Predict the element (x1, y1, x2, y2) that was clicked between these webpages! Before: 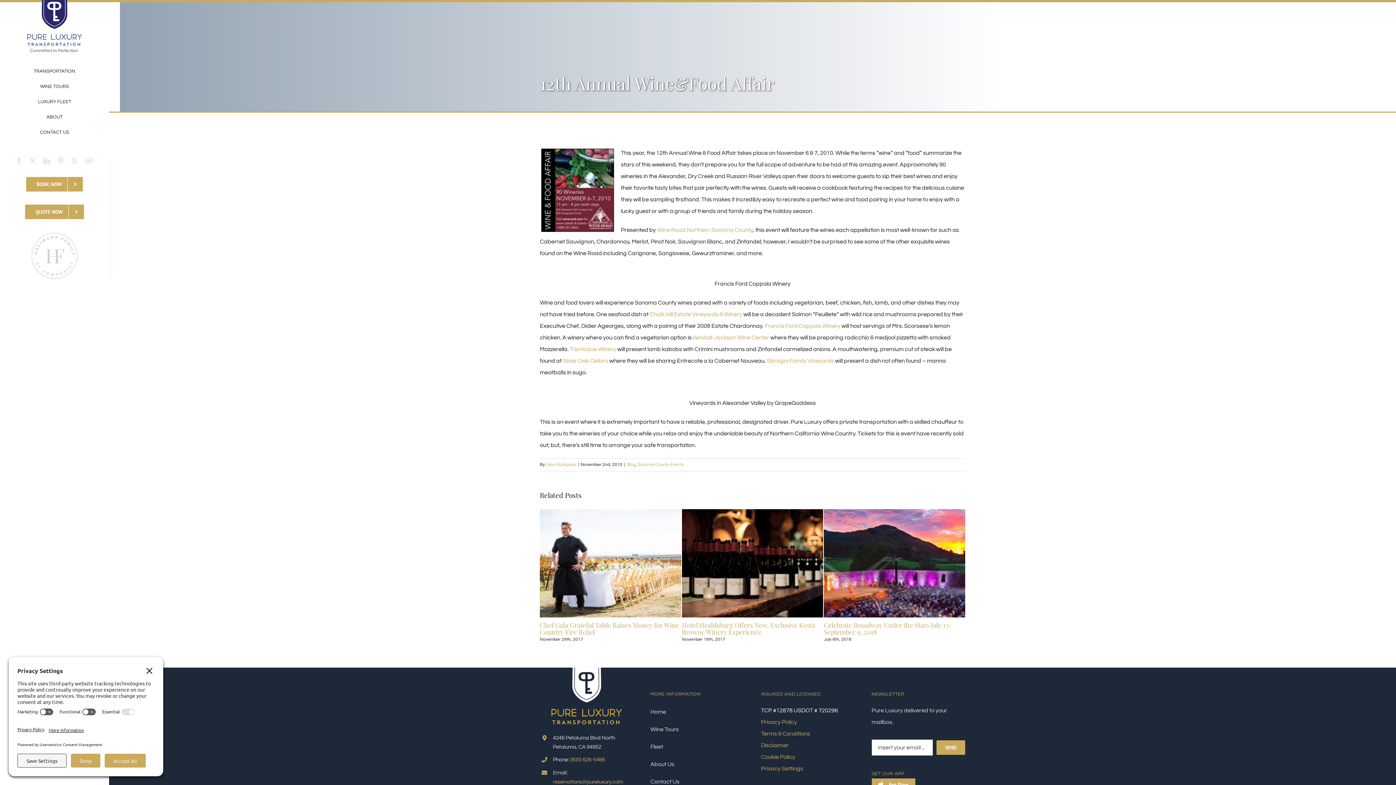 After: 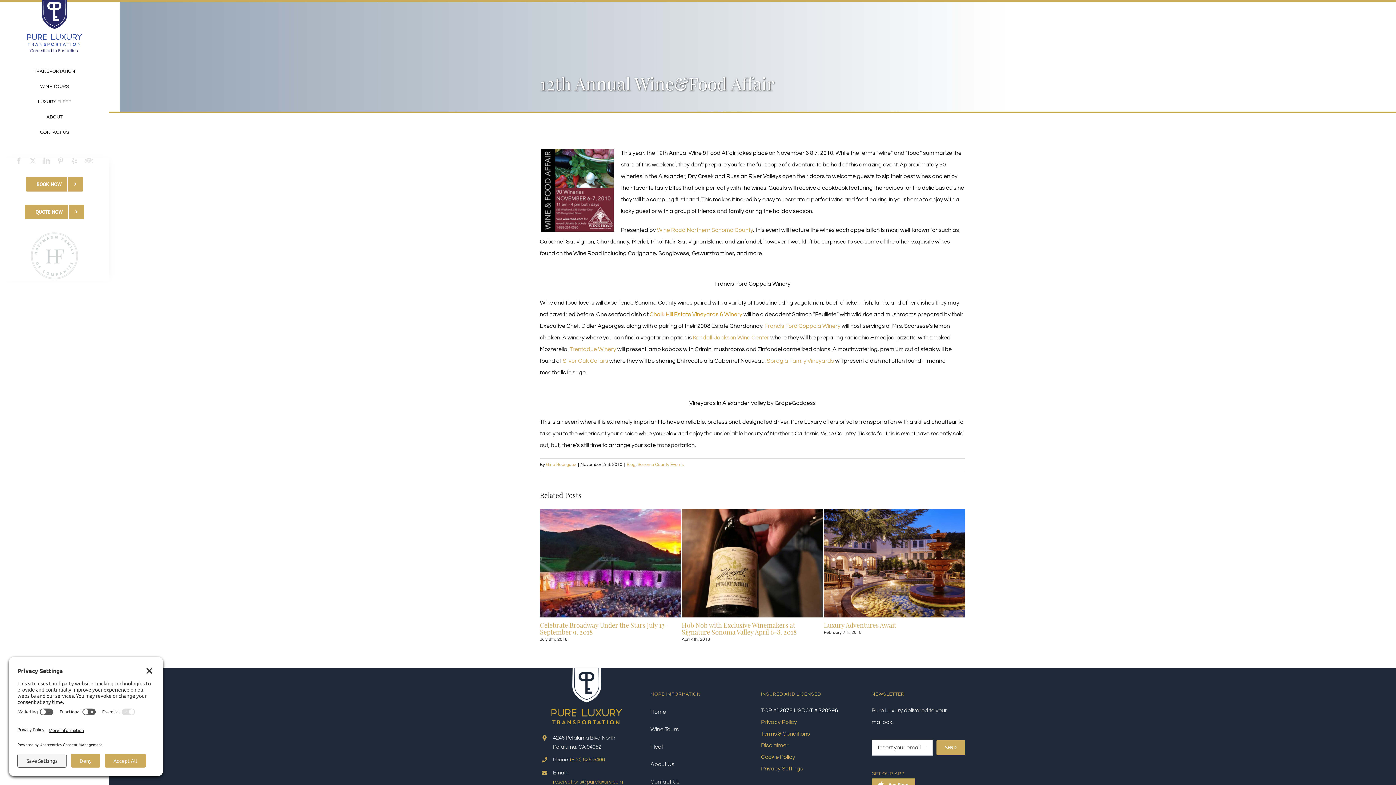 Action: bbox: (649, 311, 742, 317) label: Chalk Hill Estate Vineyards & Winery